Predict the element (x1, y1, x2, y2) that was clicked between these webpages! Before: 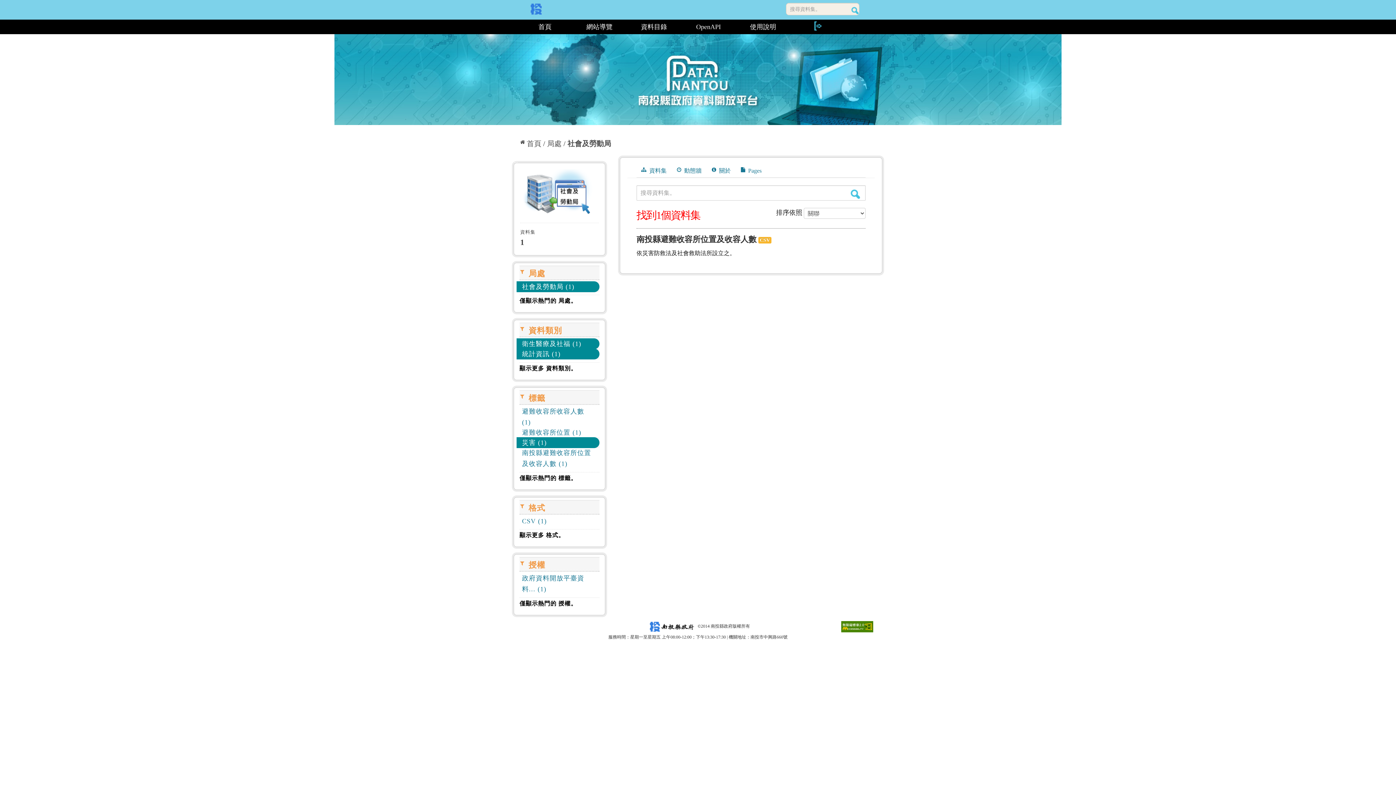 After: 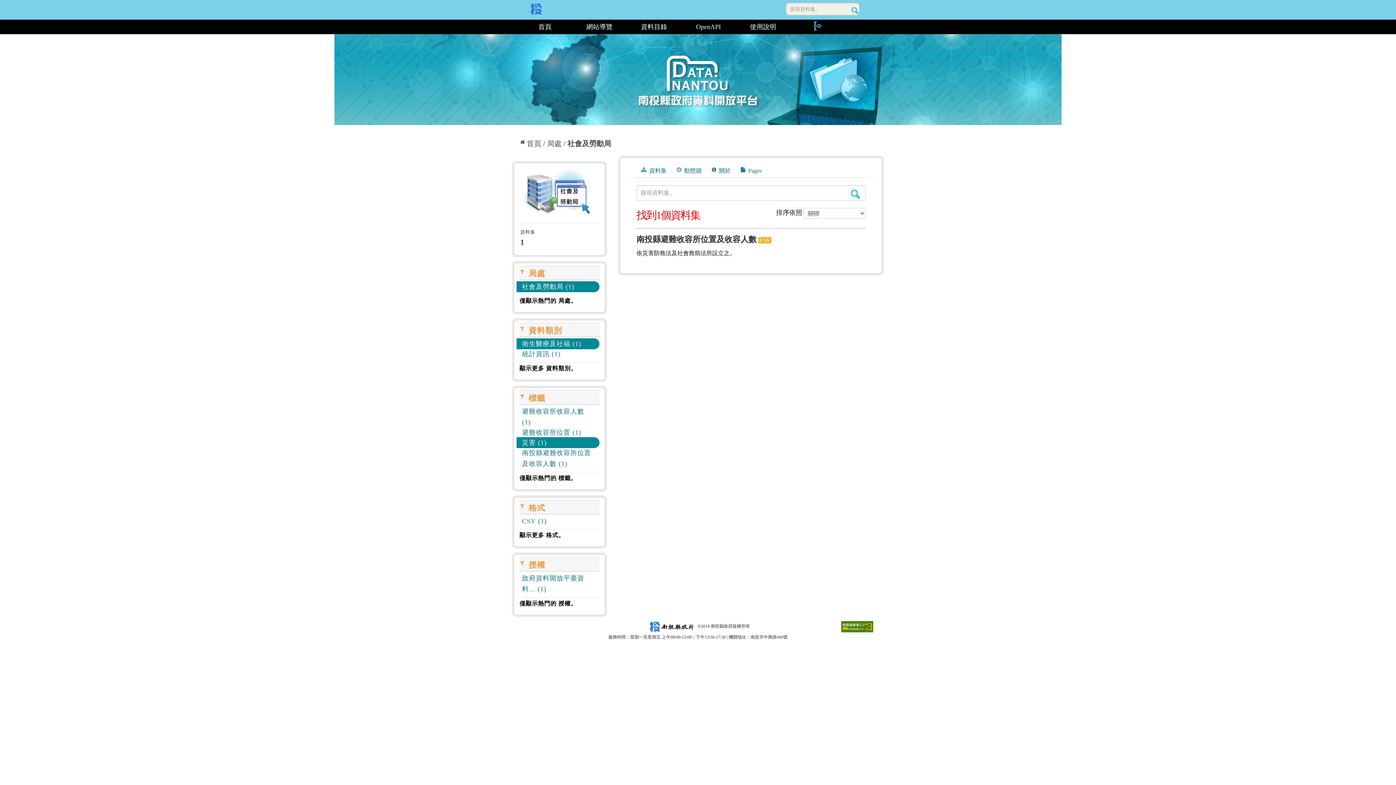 Action: bbox: (516, 348, 599, 359) label: 統計資訊 (1)